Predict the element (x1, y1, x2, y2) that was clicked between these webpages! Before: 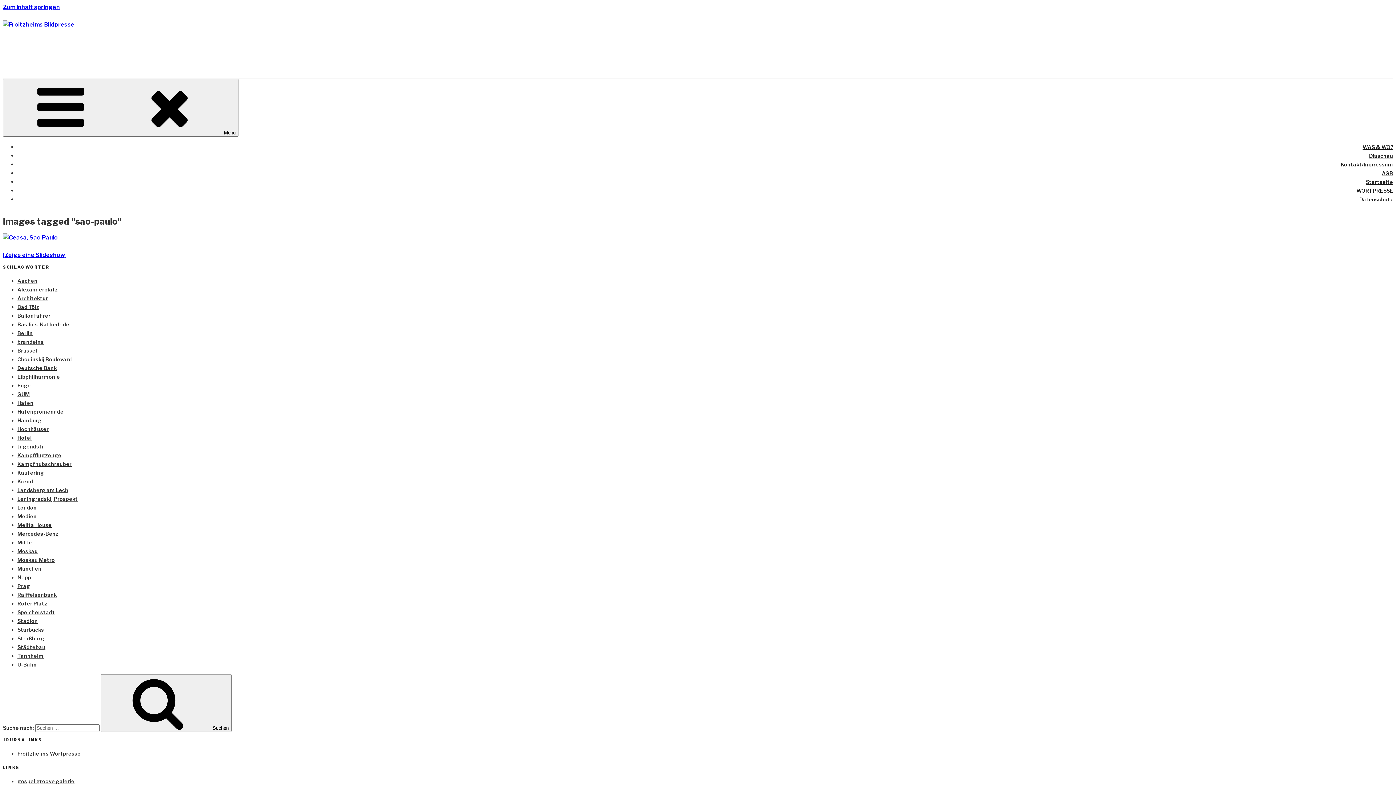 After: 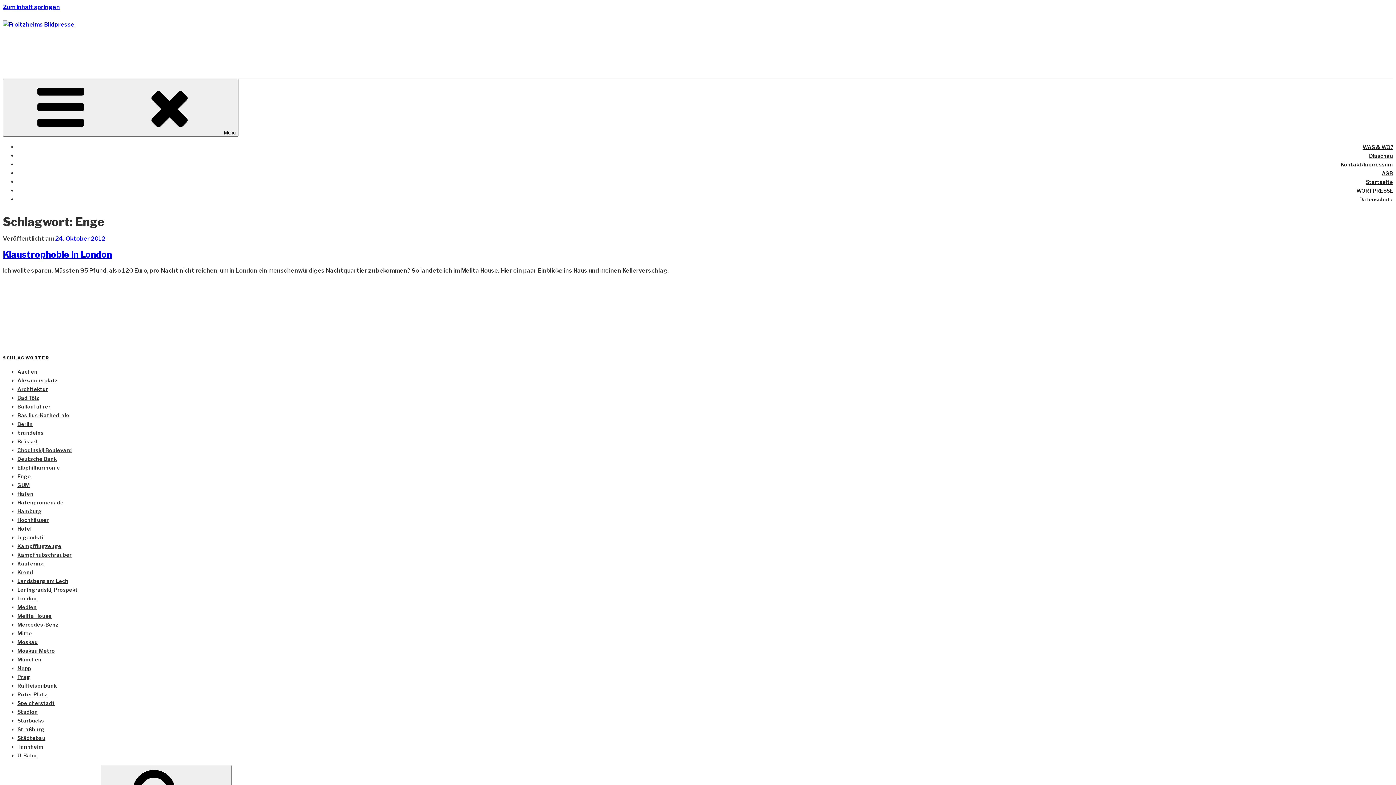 Action: bbox: (17, 382, 30, 388) label: Enge